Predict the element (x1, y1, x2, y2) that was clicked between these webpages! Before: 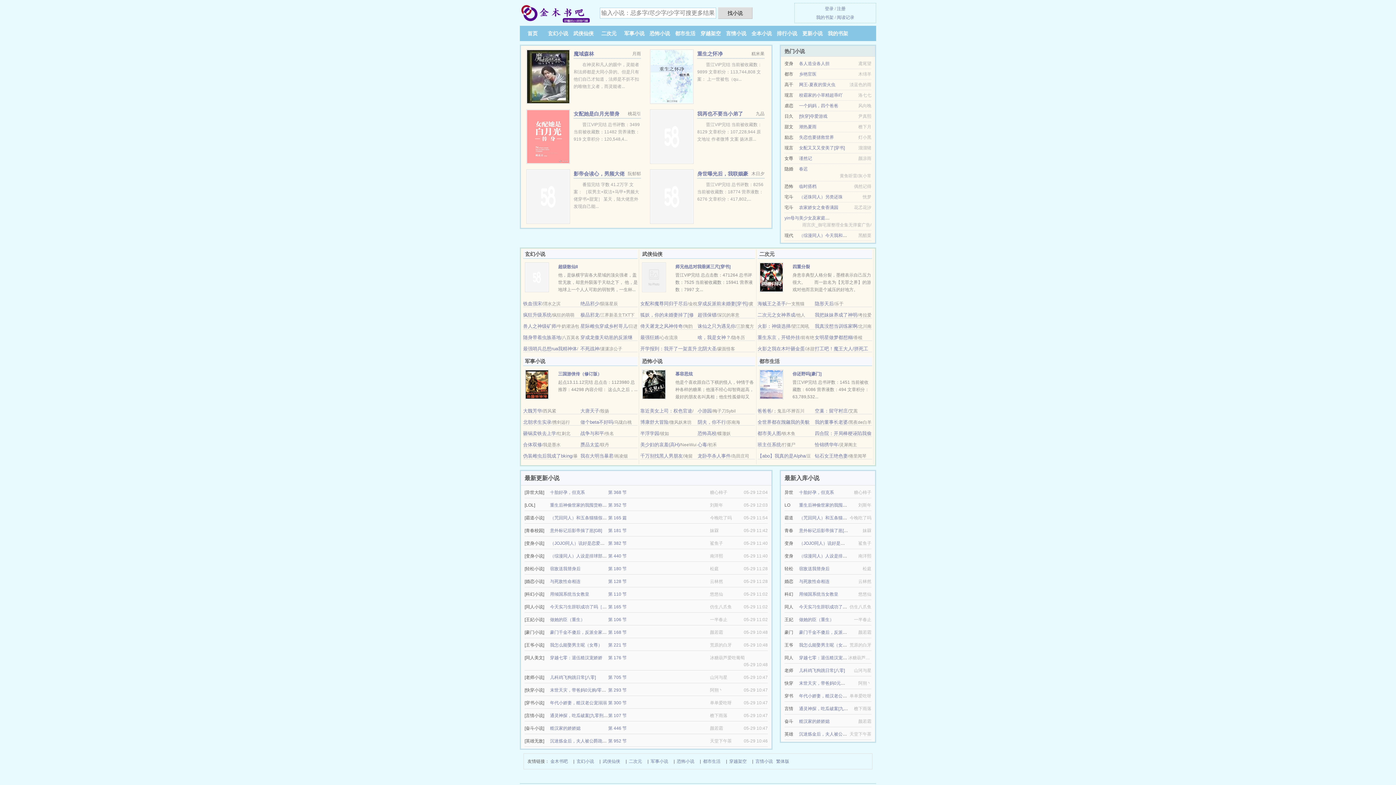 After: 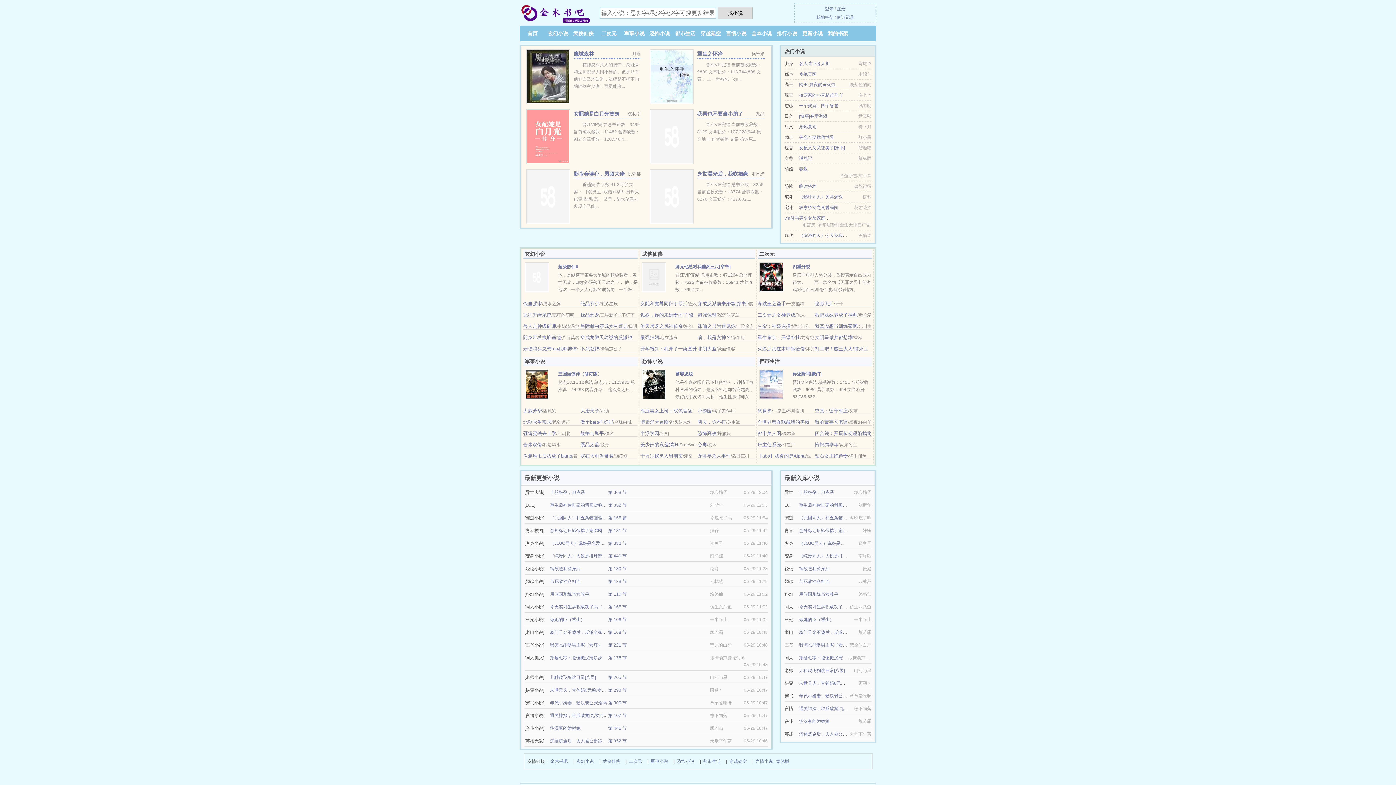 Action: bbox: (799, 604, 864, 609) label: 今天实习生辞职成功了吗［赛博］